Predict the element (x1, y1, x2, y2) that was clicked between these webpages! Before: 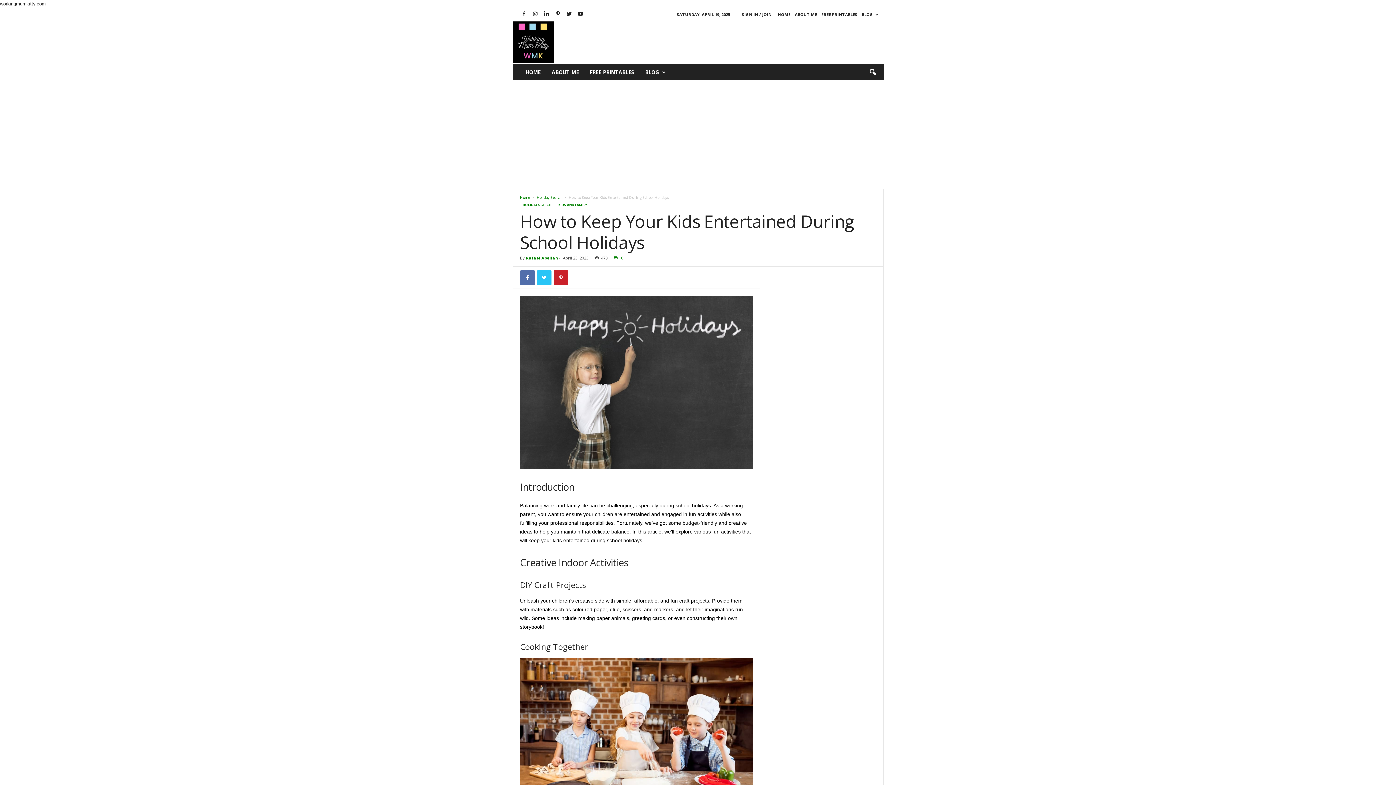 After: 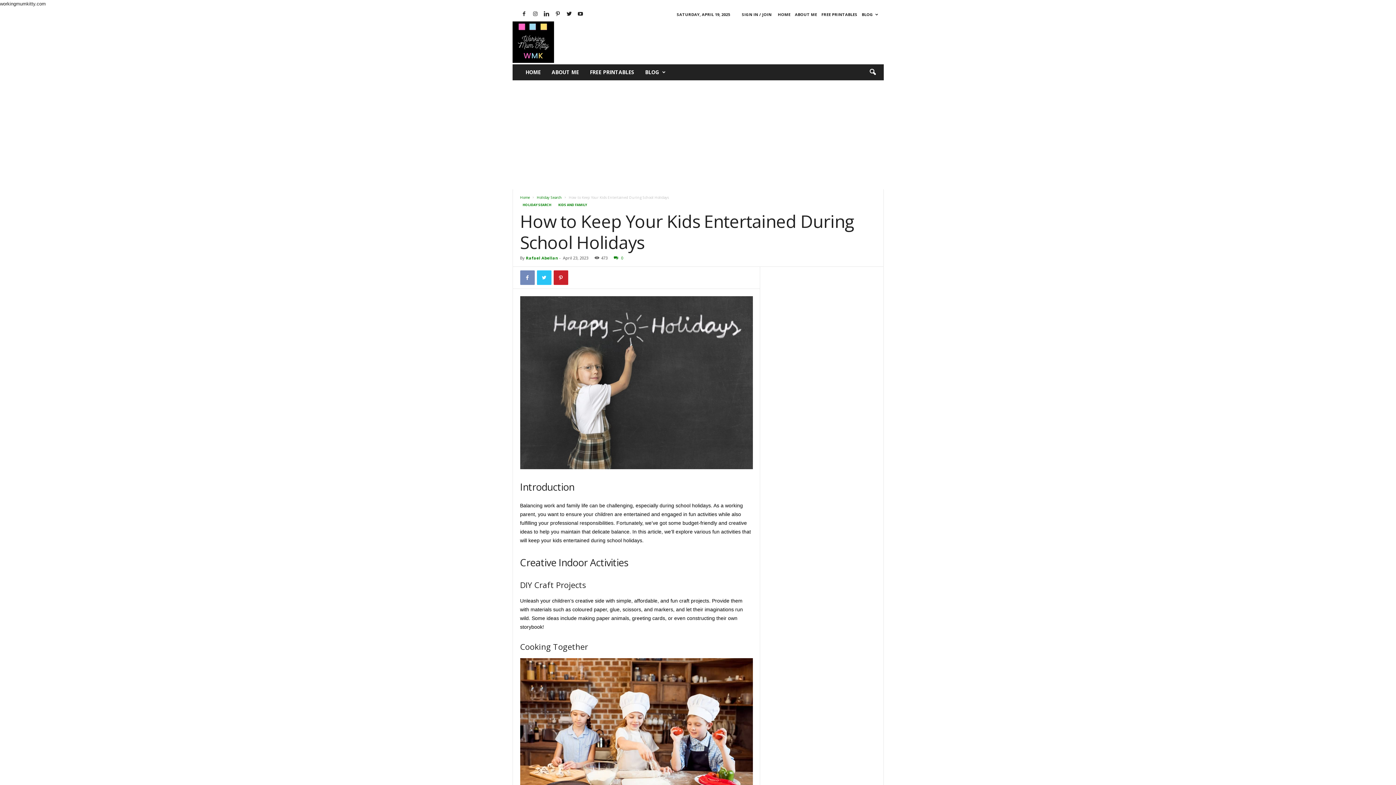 Action: bbox: (520, 270, 534, 285)